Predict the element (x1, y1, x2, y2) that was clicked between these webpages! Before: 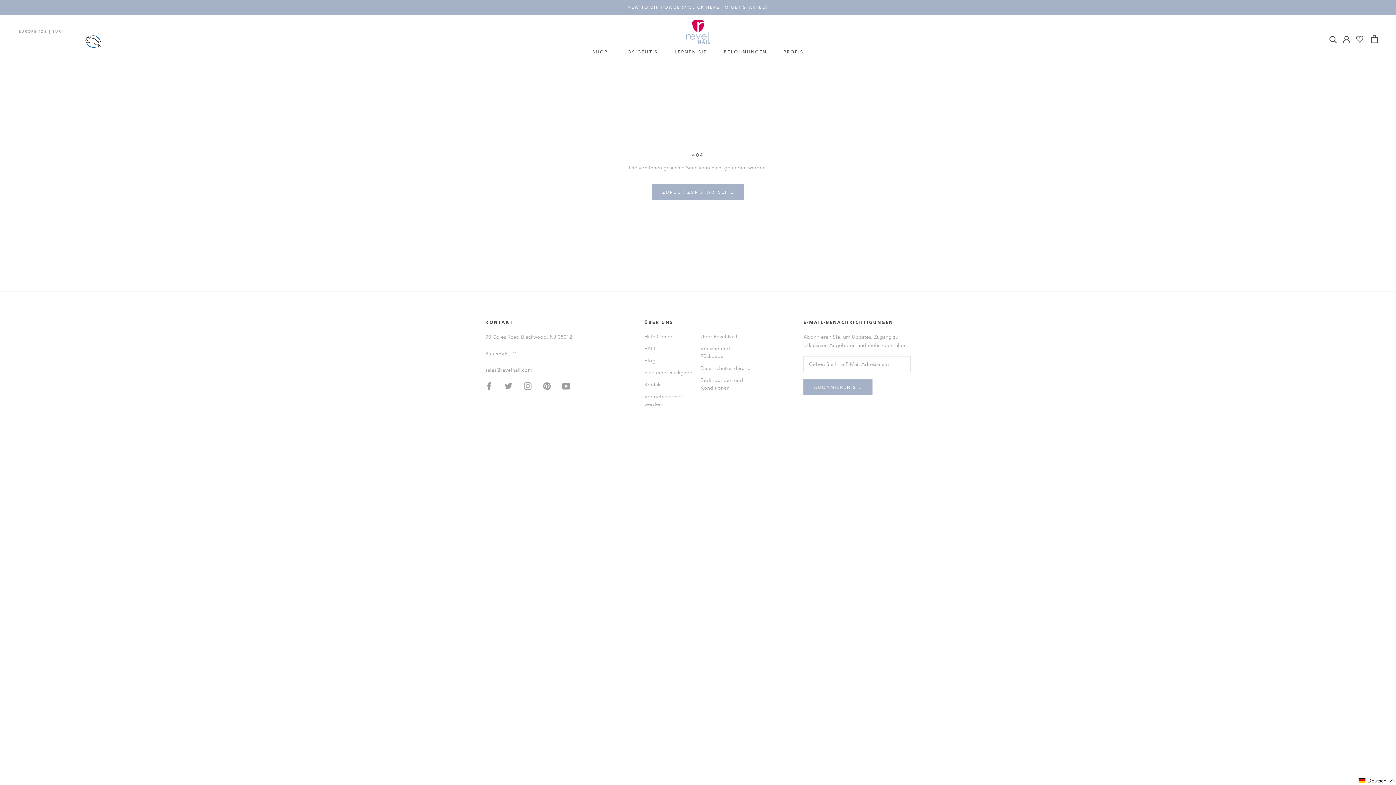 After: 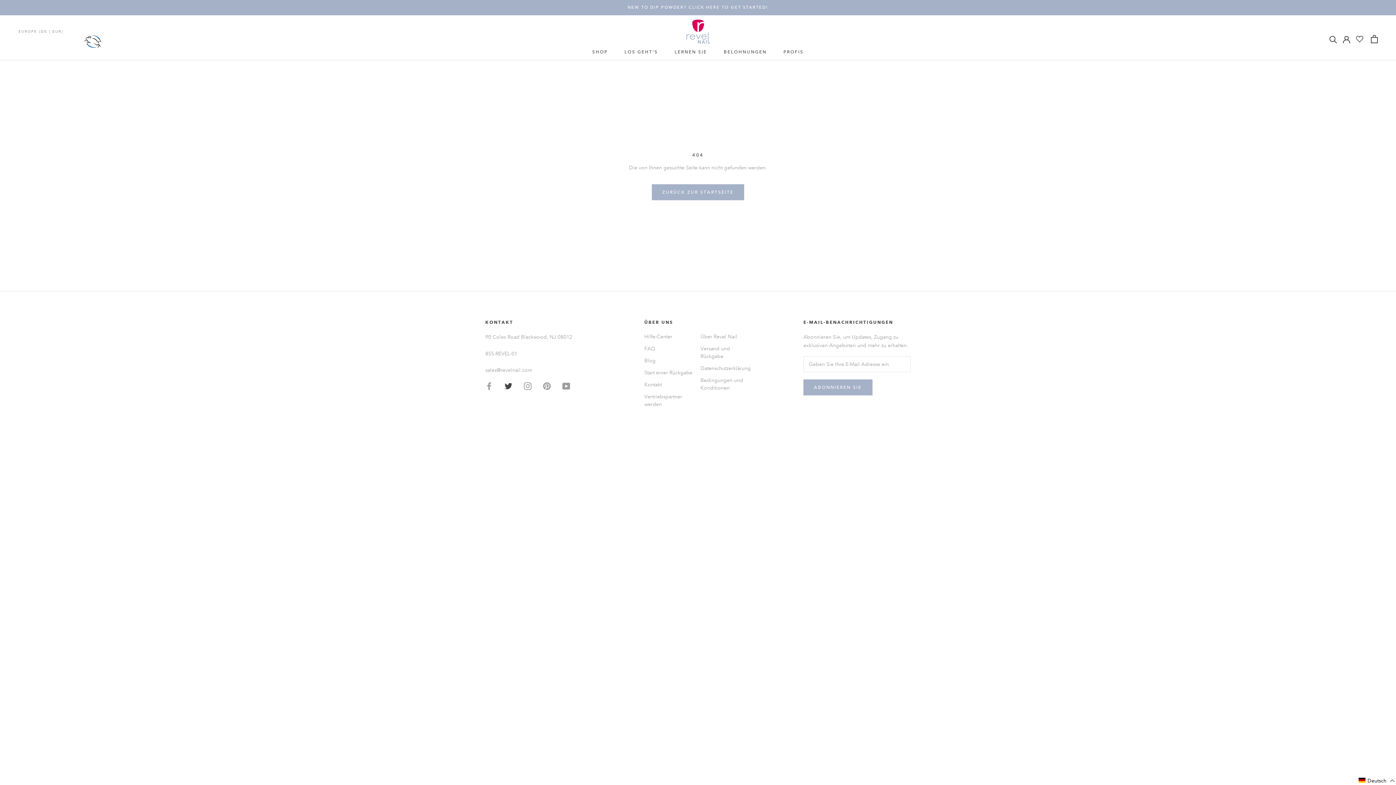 Action: bbox: (504, 381, 512, 390) label: Twitter